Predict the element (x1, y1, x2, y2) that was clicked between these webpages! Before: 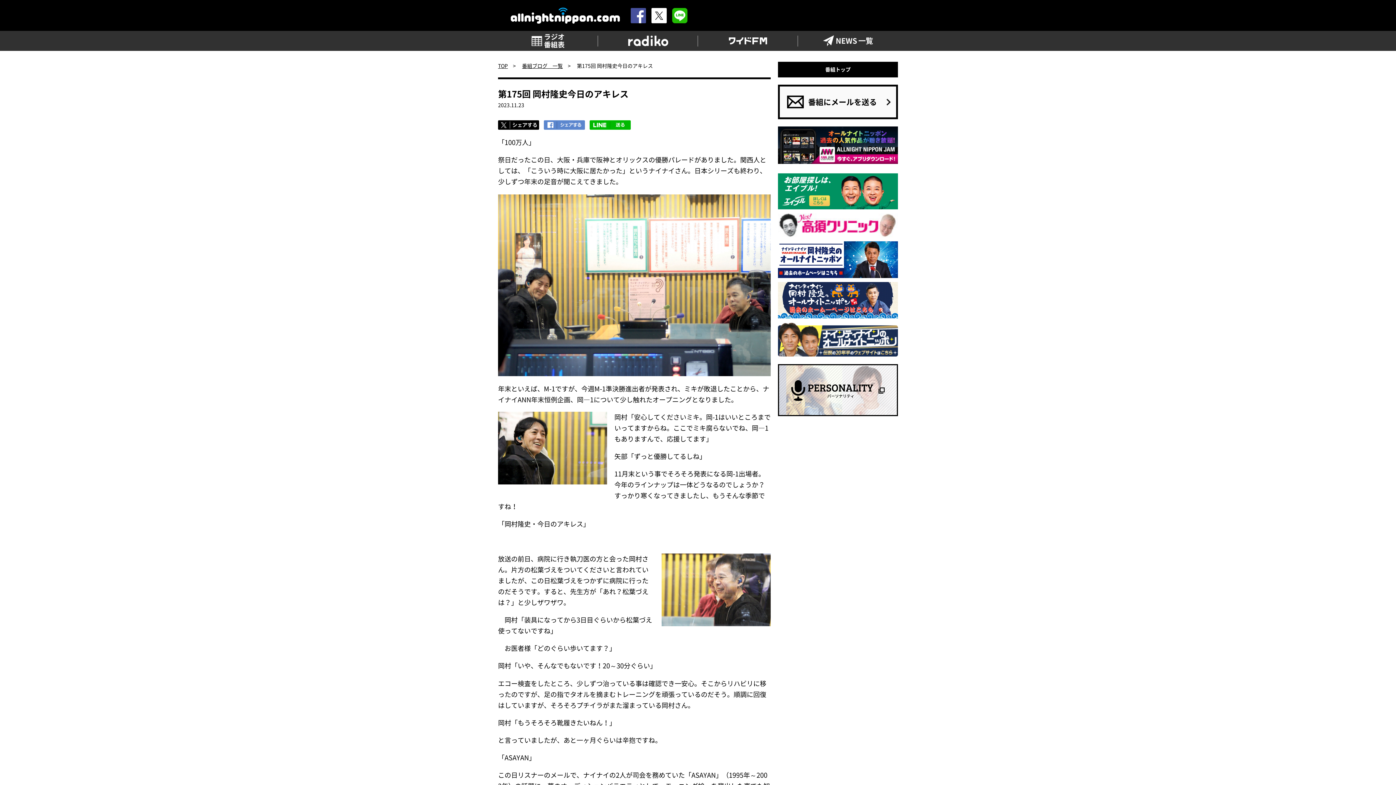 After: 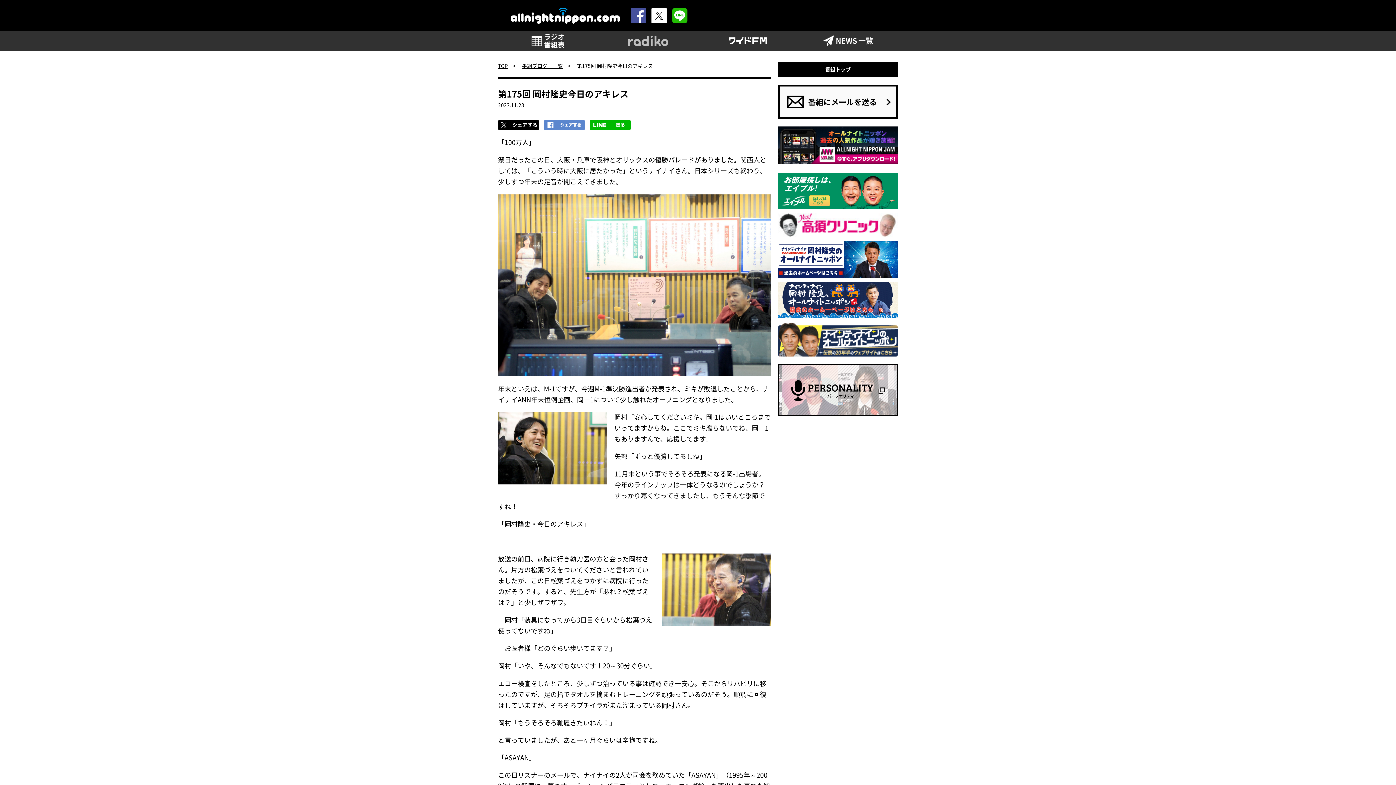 Action: label: radiko bbox: (598, 30, 698, 50)